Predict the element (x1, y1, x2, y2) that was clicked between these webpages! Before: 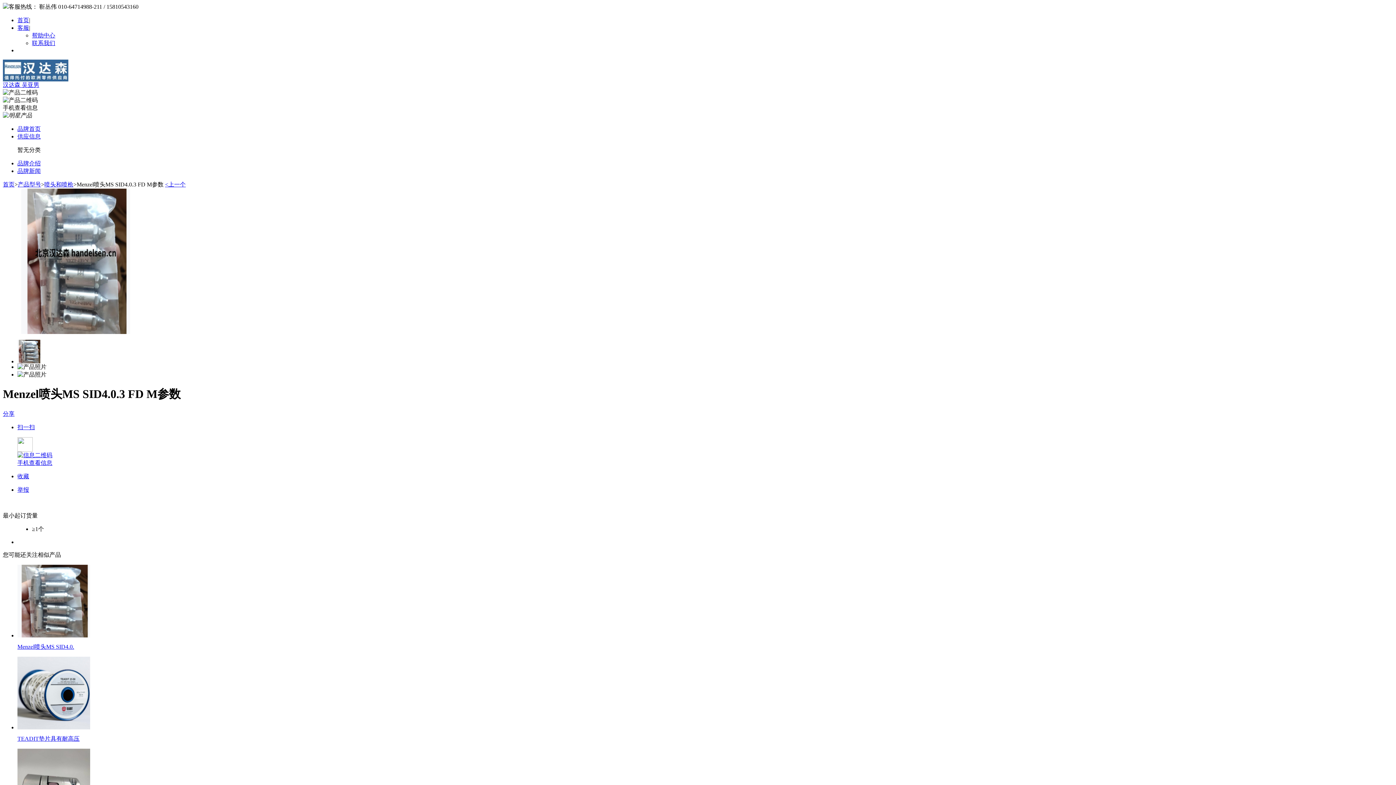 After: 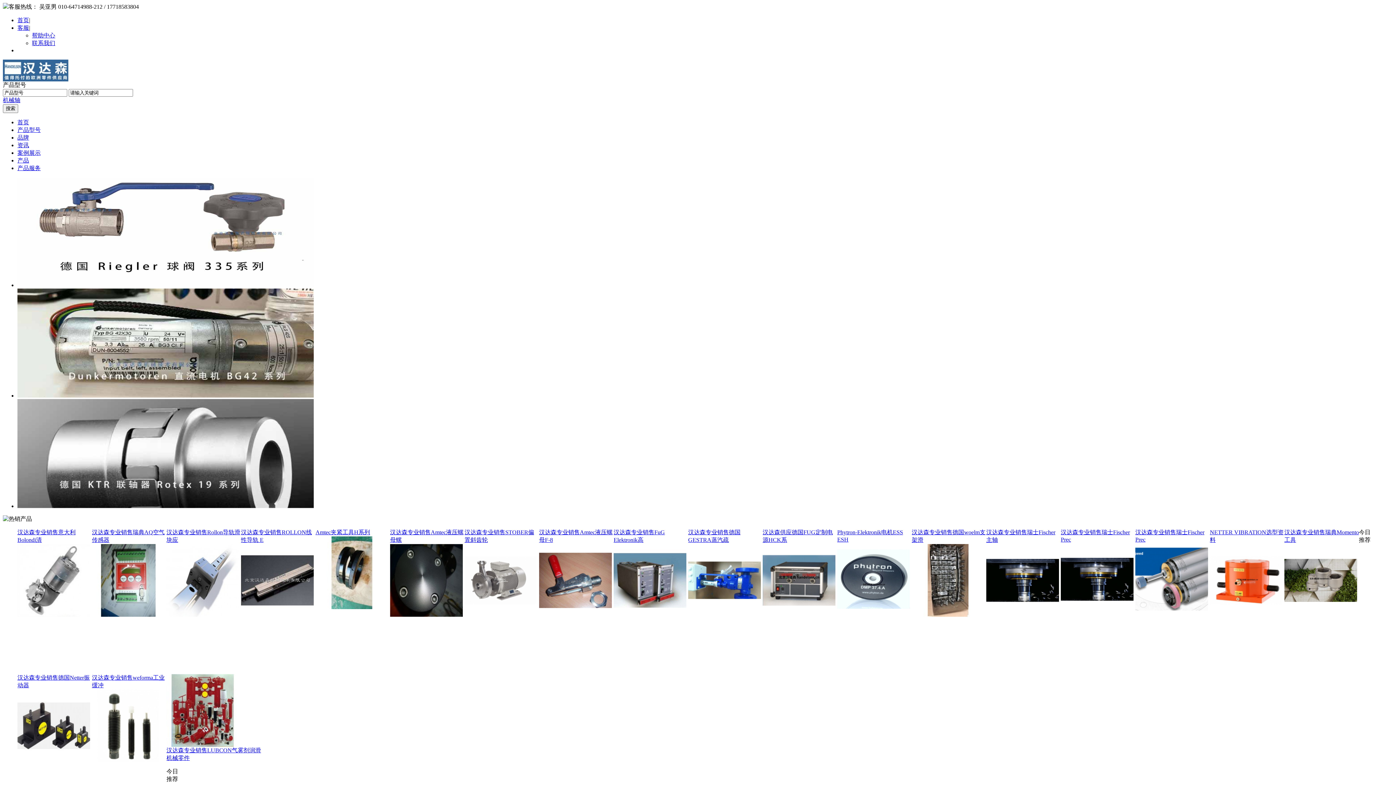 Action: bbox: (17, 181, 41, 187) label: 产品型号